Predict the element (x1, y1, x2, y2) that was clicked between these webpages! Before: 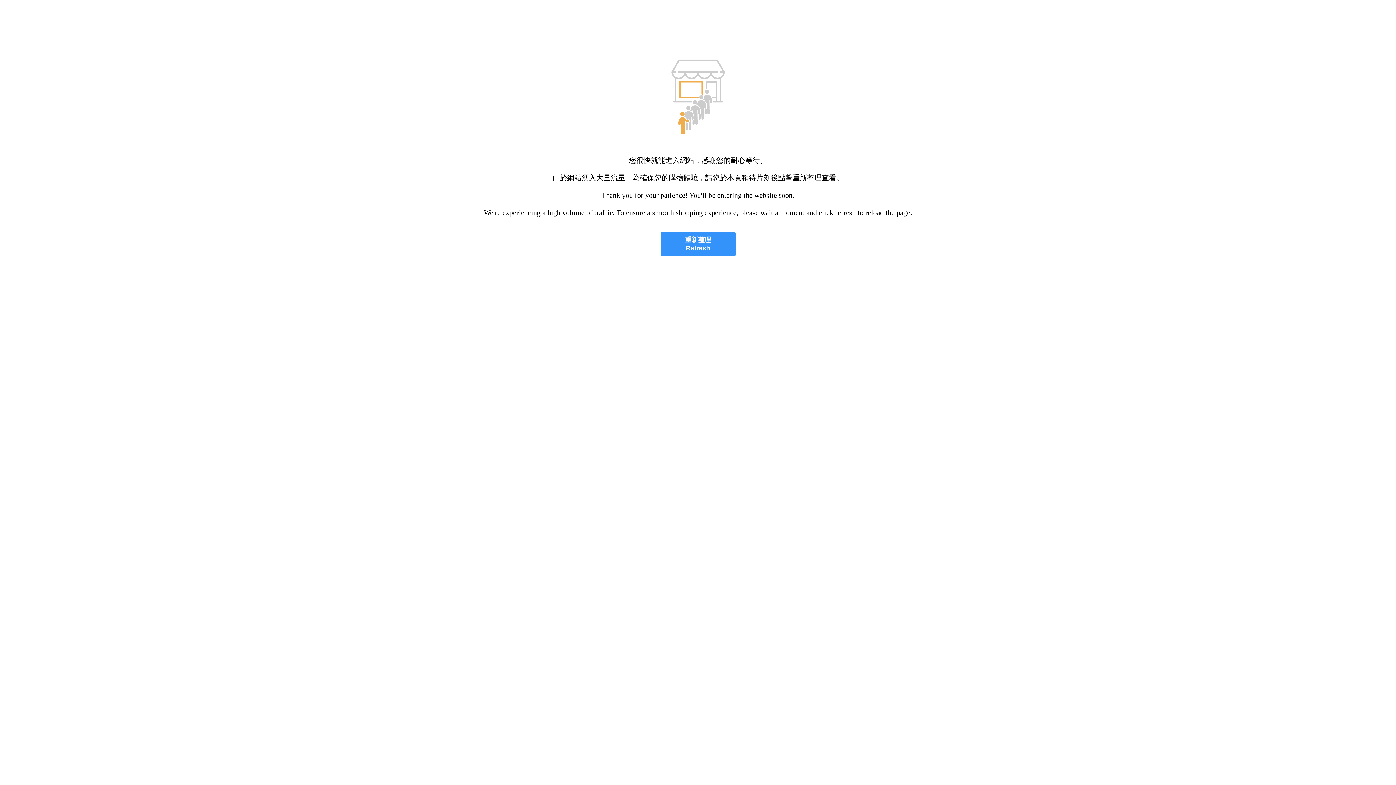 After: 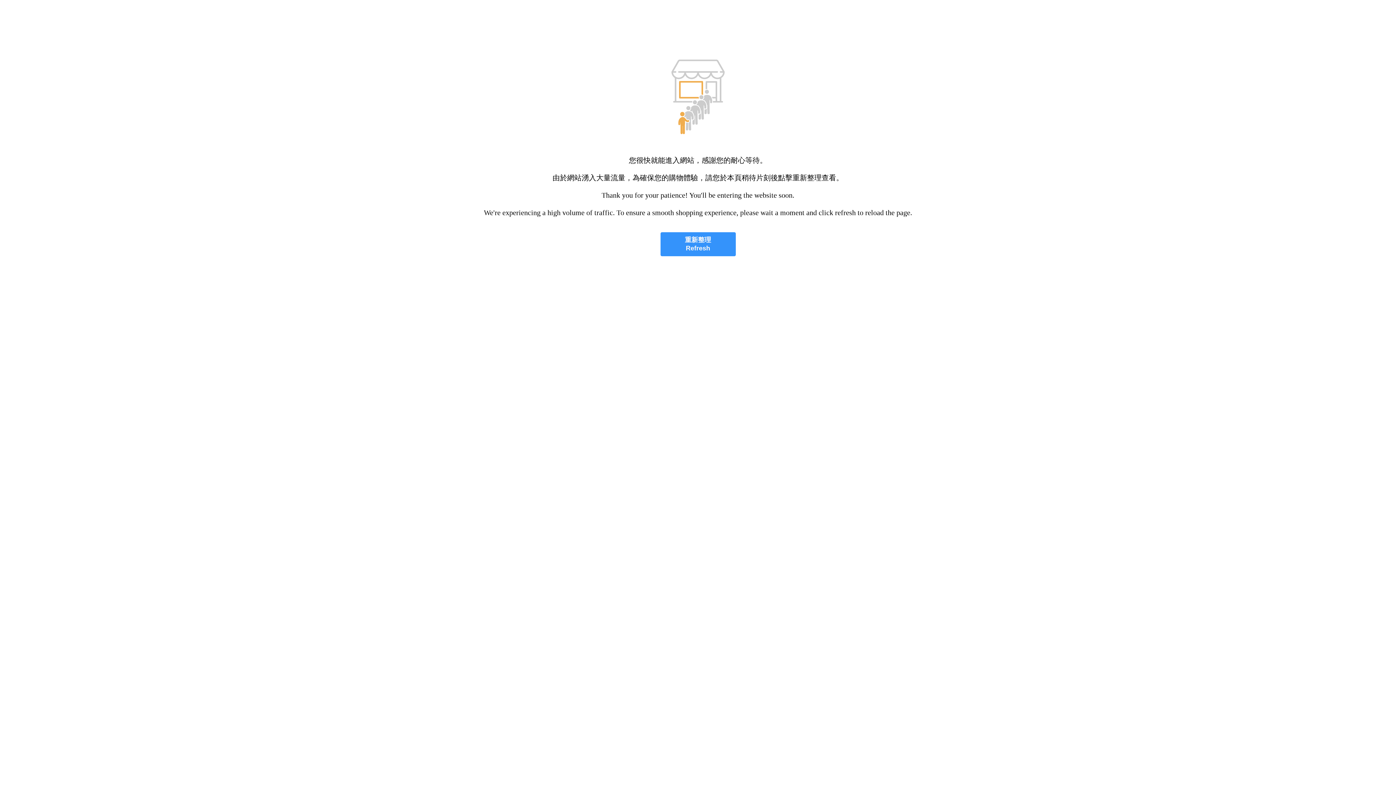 Action: label: 重新整理
Refresh bbox: (660, 232, 735, 256)